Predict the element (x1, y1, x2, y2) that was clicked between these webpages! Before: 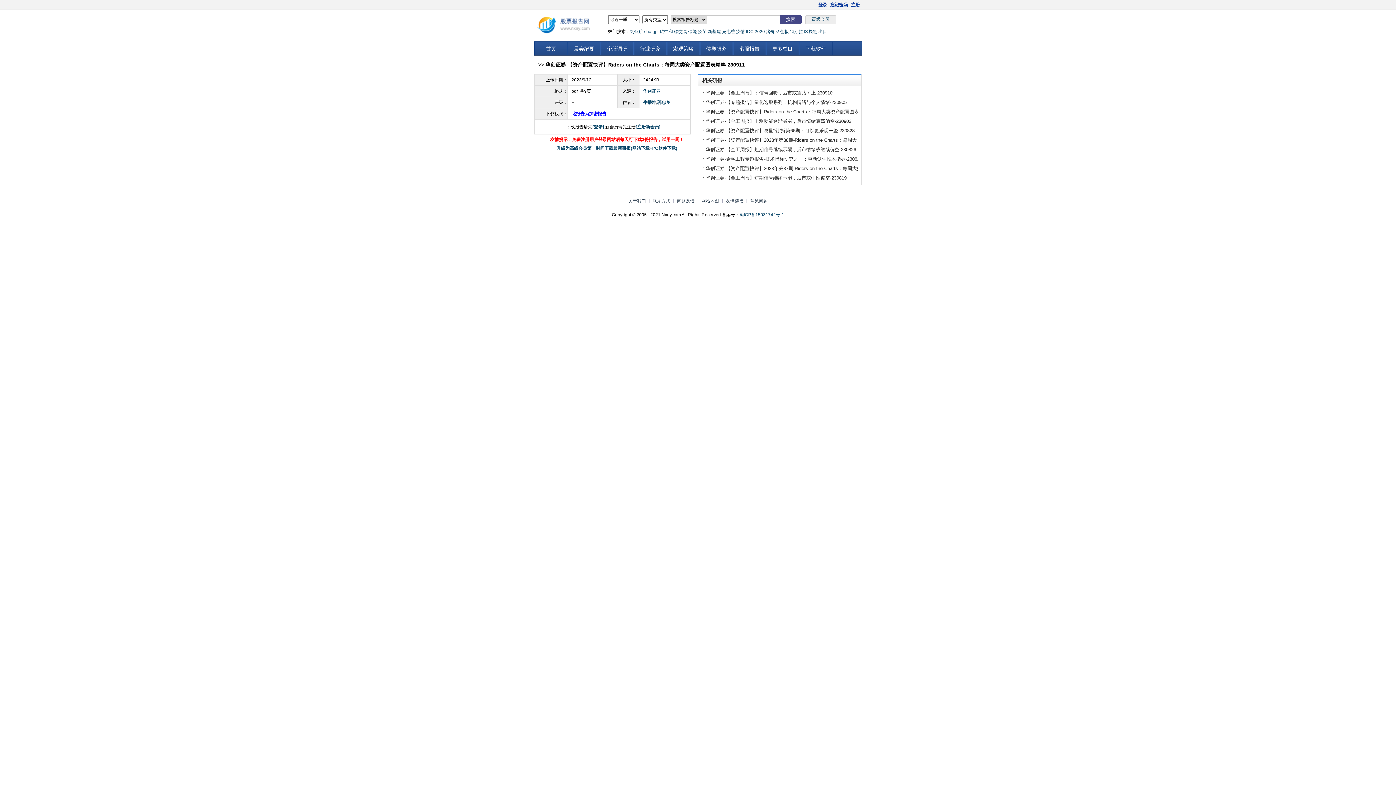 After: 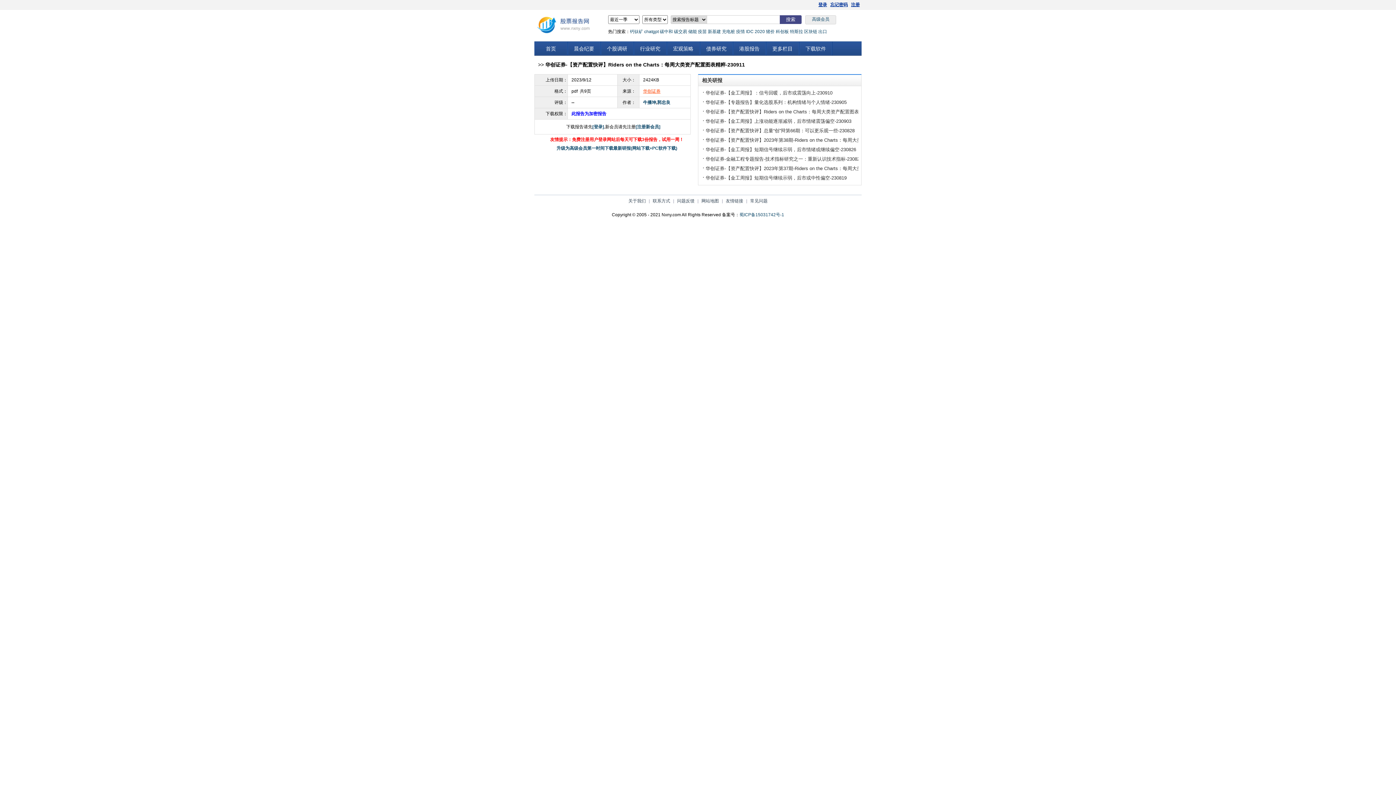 Action: bbox: (643, 88, 660, 93) label: 华创证券